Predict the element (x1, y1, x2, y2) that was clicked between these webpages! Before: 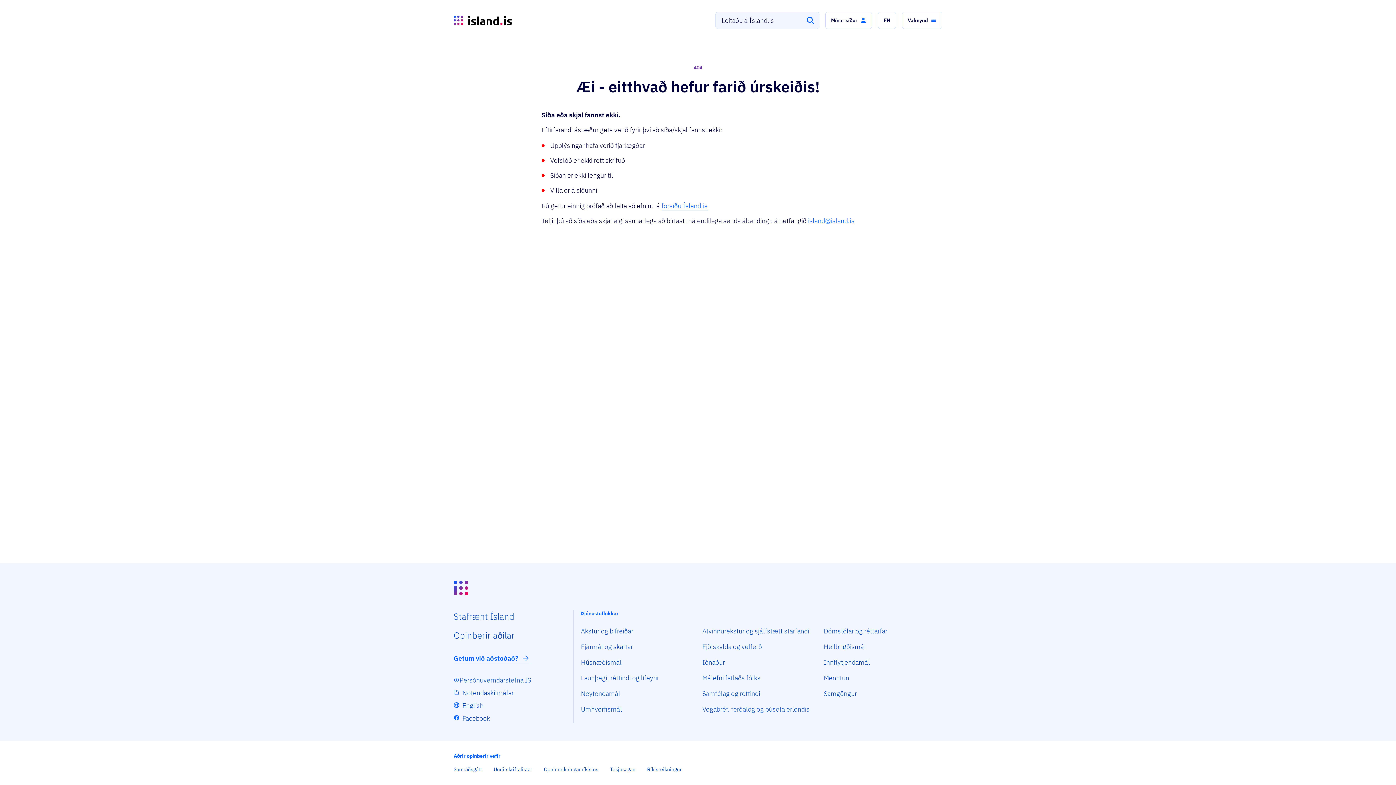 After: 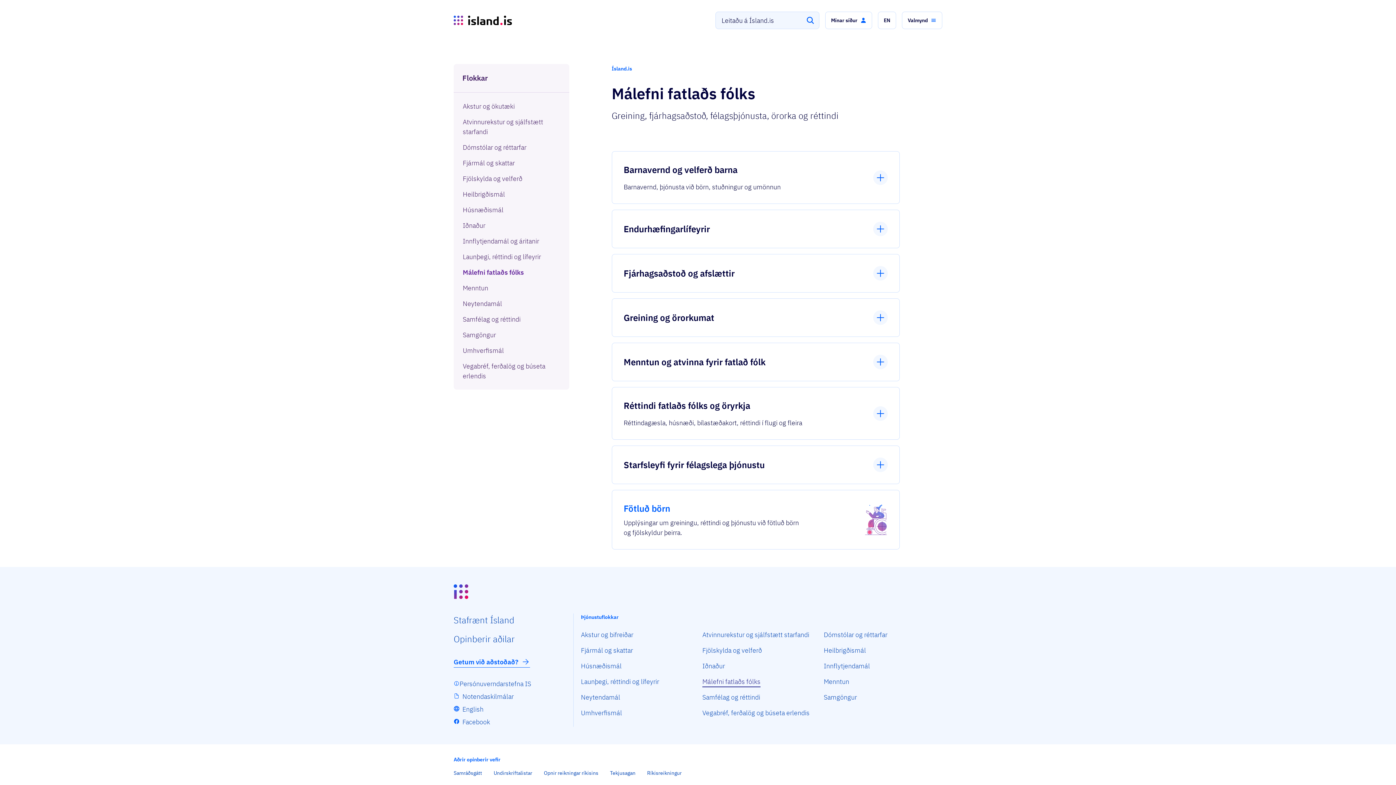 Action: bbox: (702, 674, 760, 684) label: Málefni fatlaðs fólks